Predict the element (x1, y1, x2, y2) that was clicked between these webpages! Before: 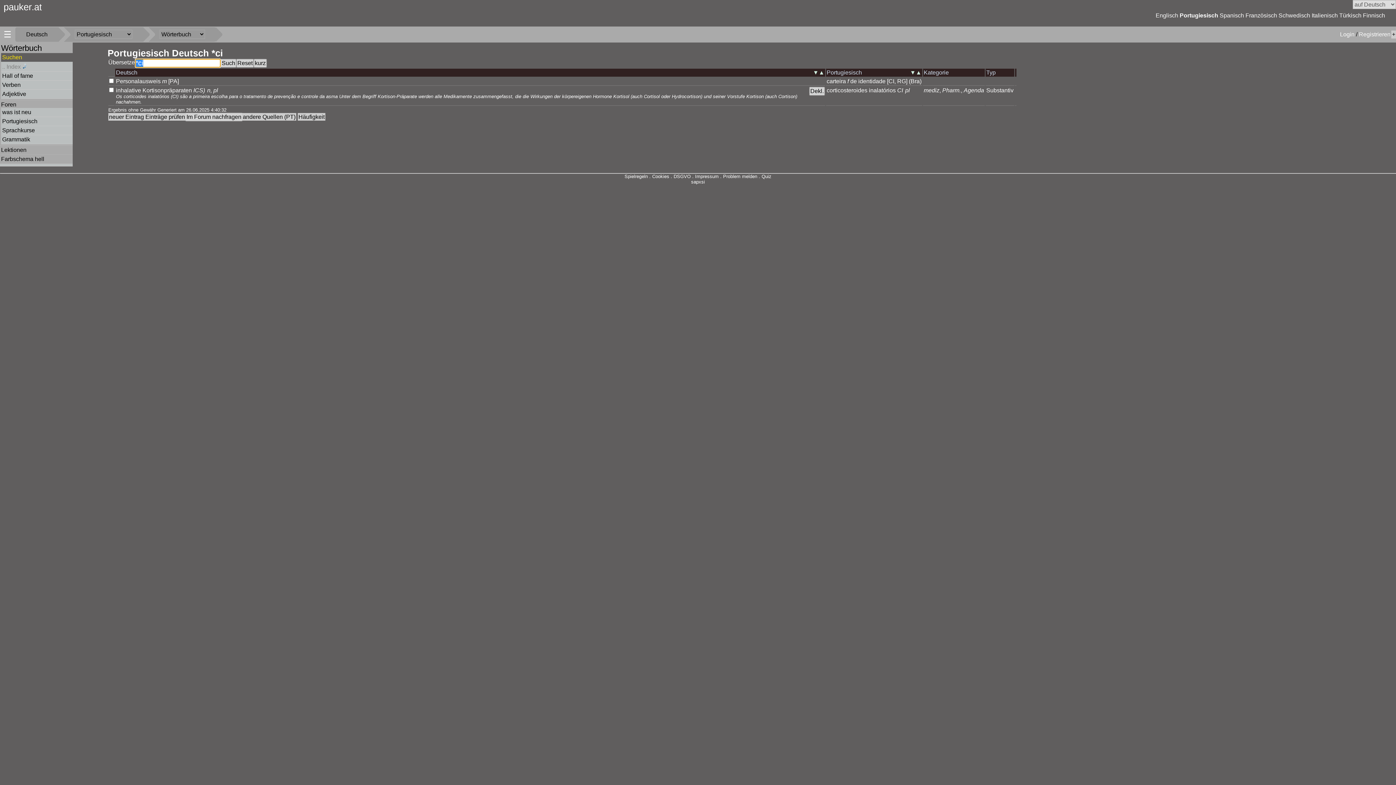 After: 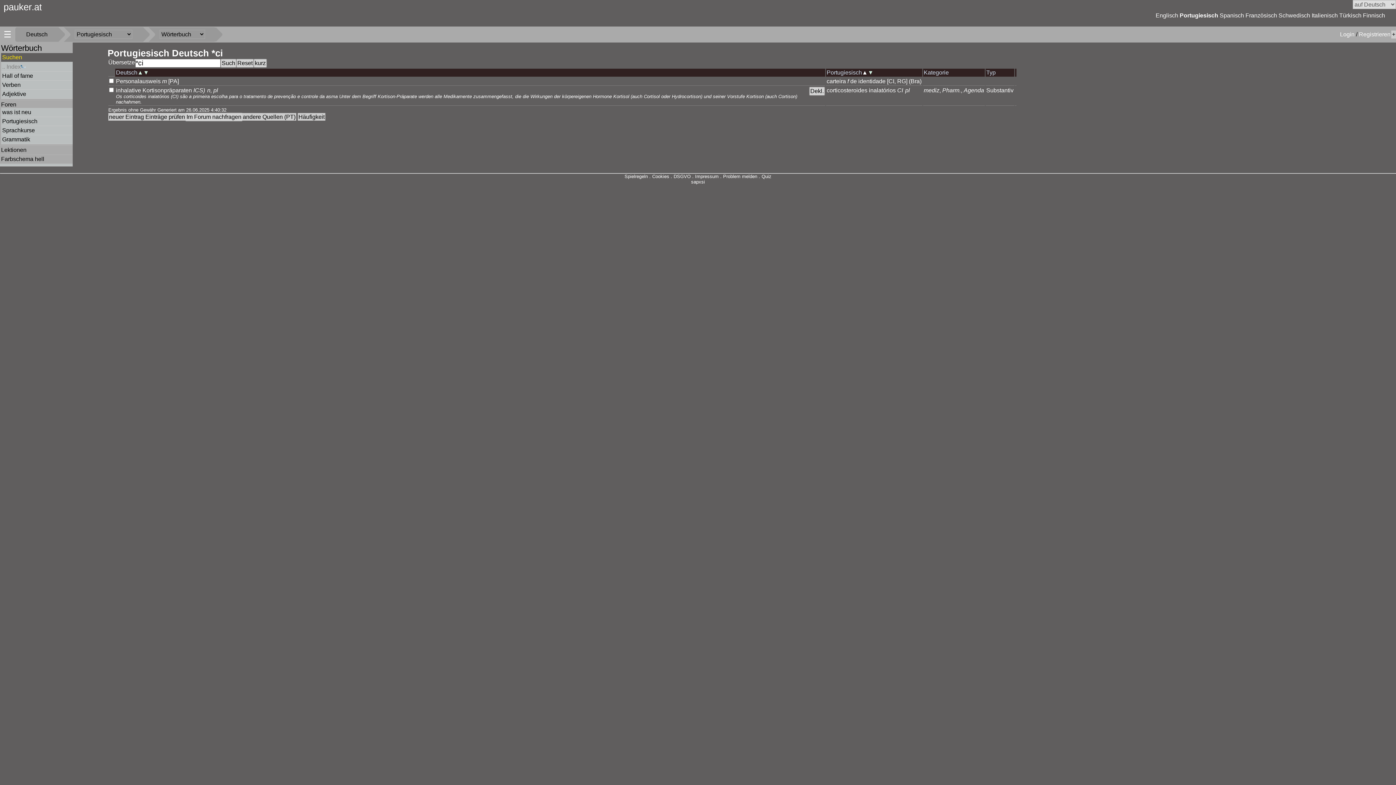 Action: bbox: (916, 69, 921, 76) label: ▲